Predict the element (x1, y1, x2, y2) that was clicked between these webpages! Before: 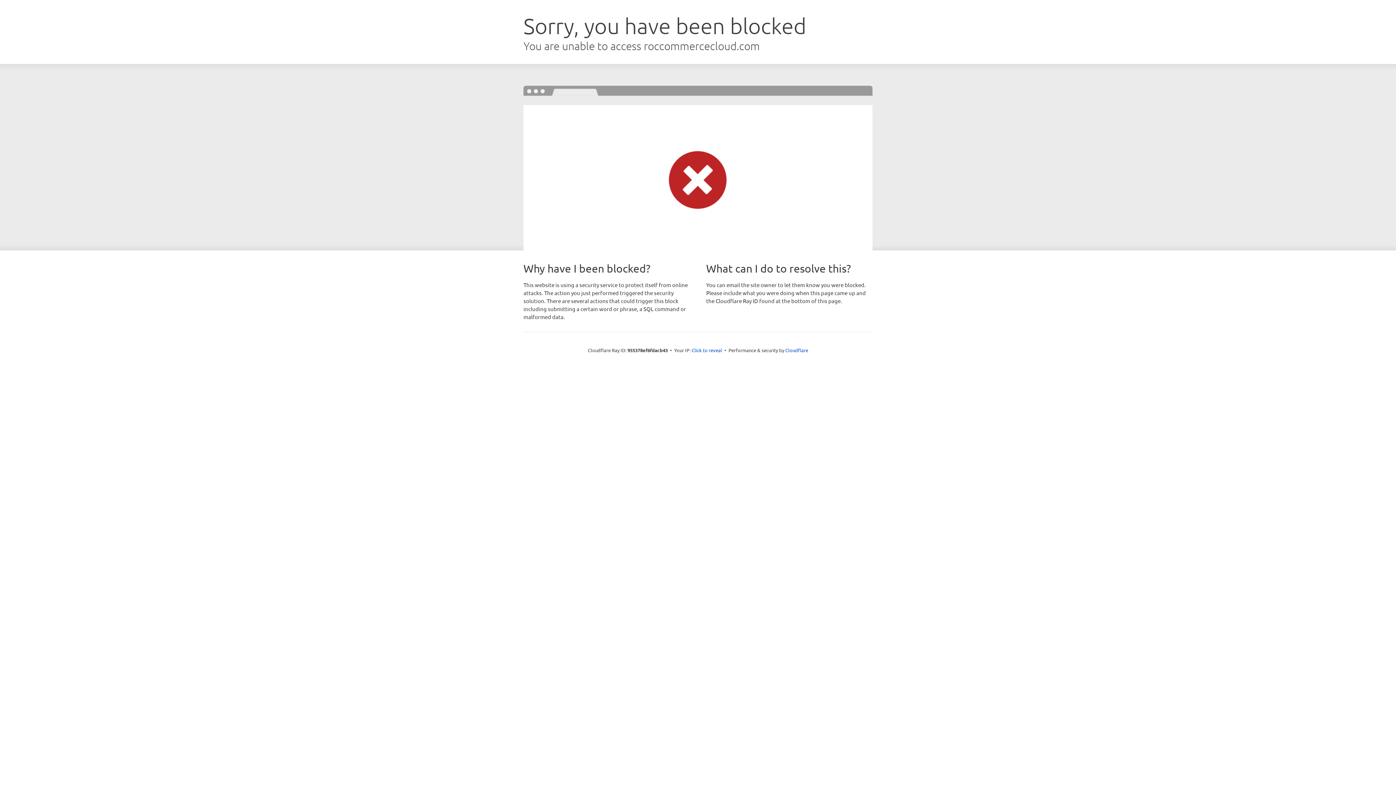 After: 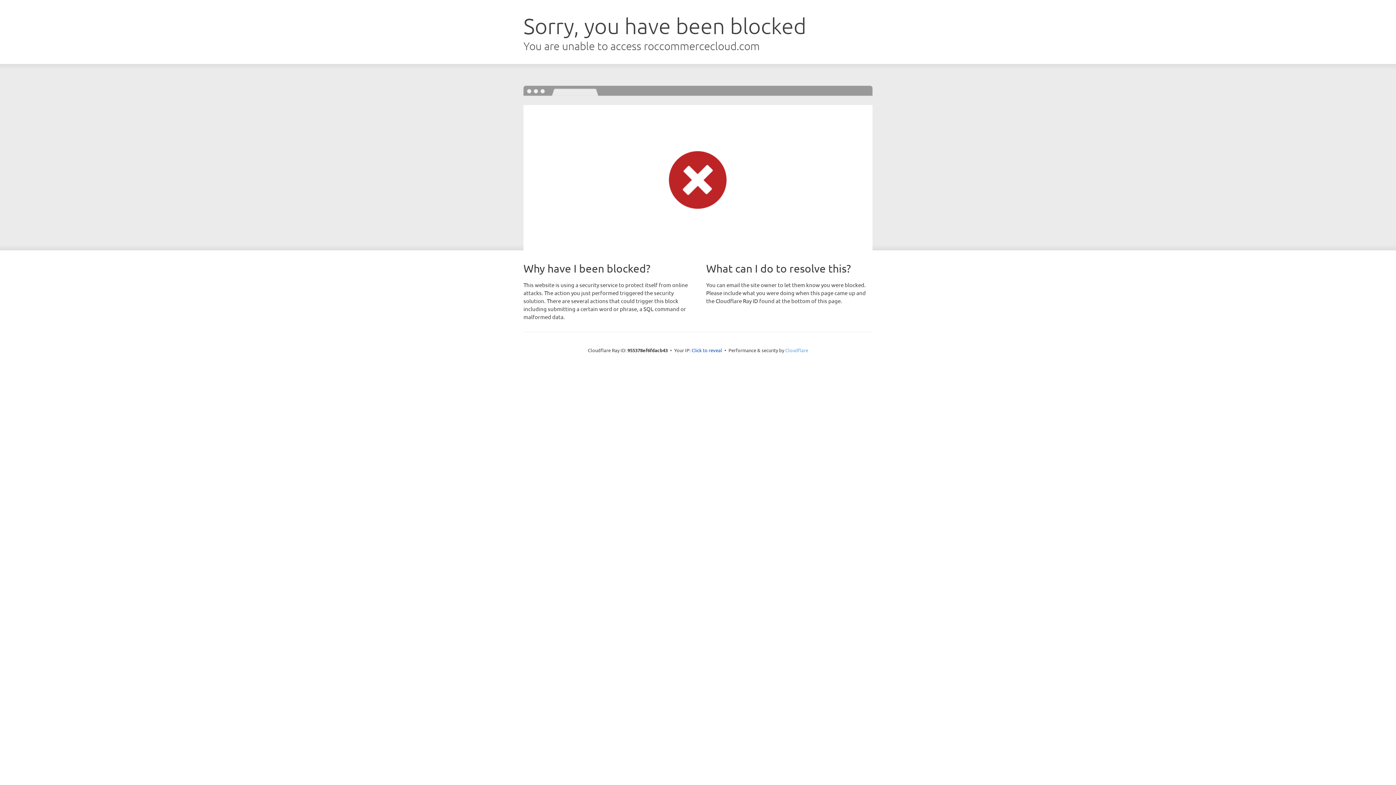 Action: label: Cloudflare bbox: (785, 347, 808, 353)